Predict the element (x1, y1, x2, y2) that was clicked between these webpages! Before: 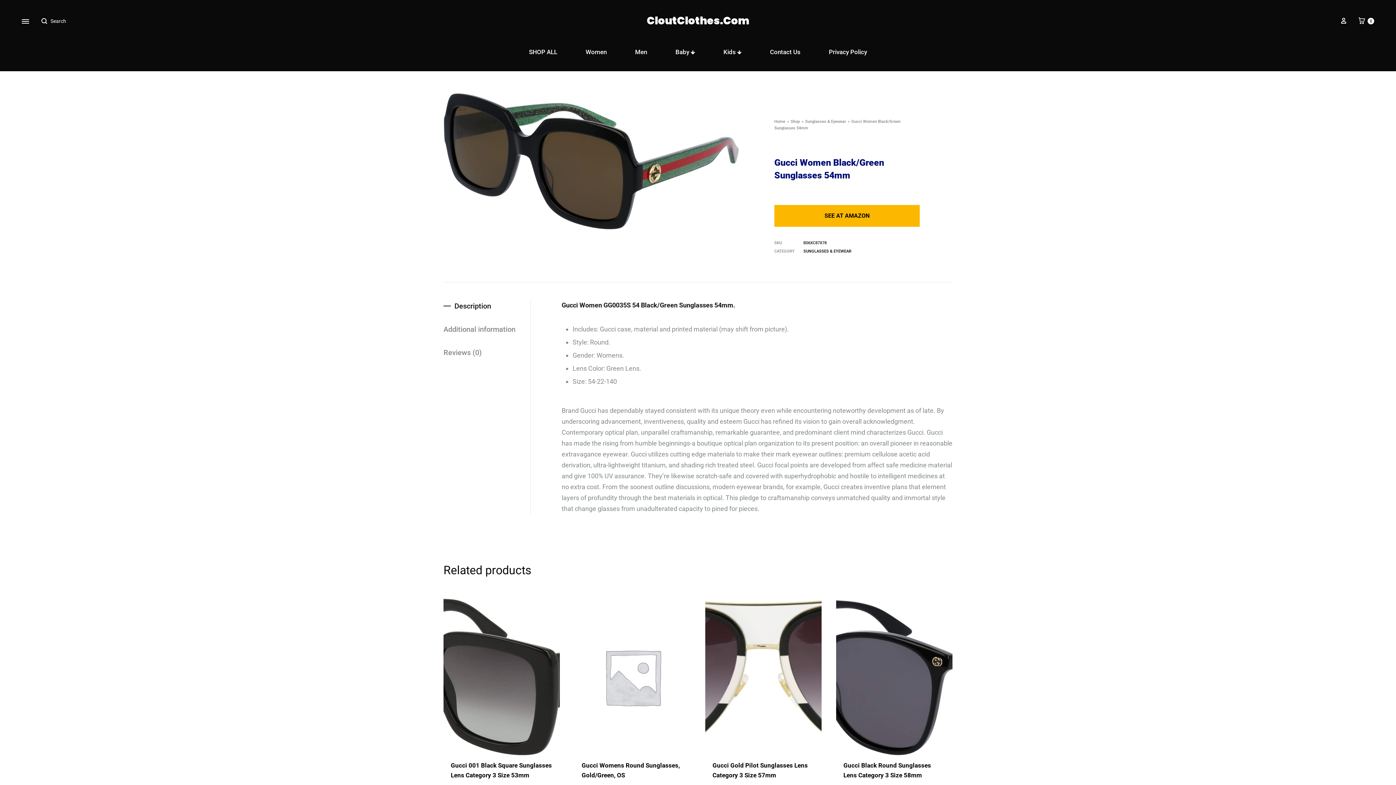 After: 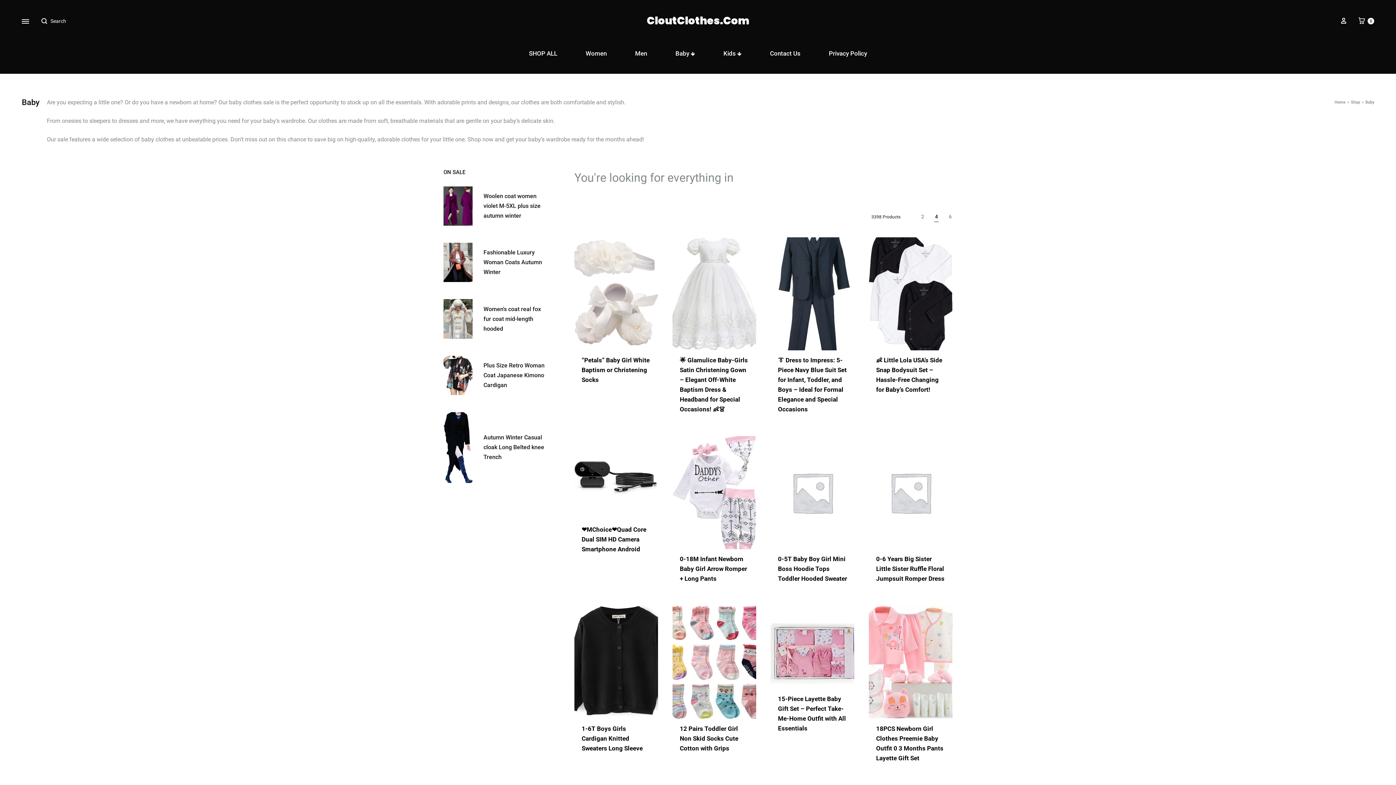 Action: bbox: (675, 46, 695, 57) label: Baby